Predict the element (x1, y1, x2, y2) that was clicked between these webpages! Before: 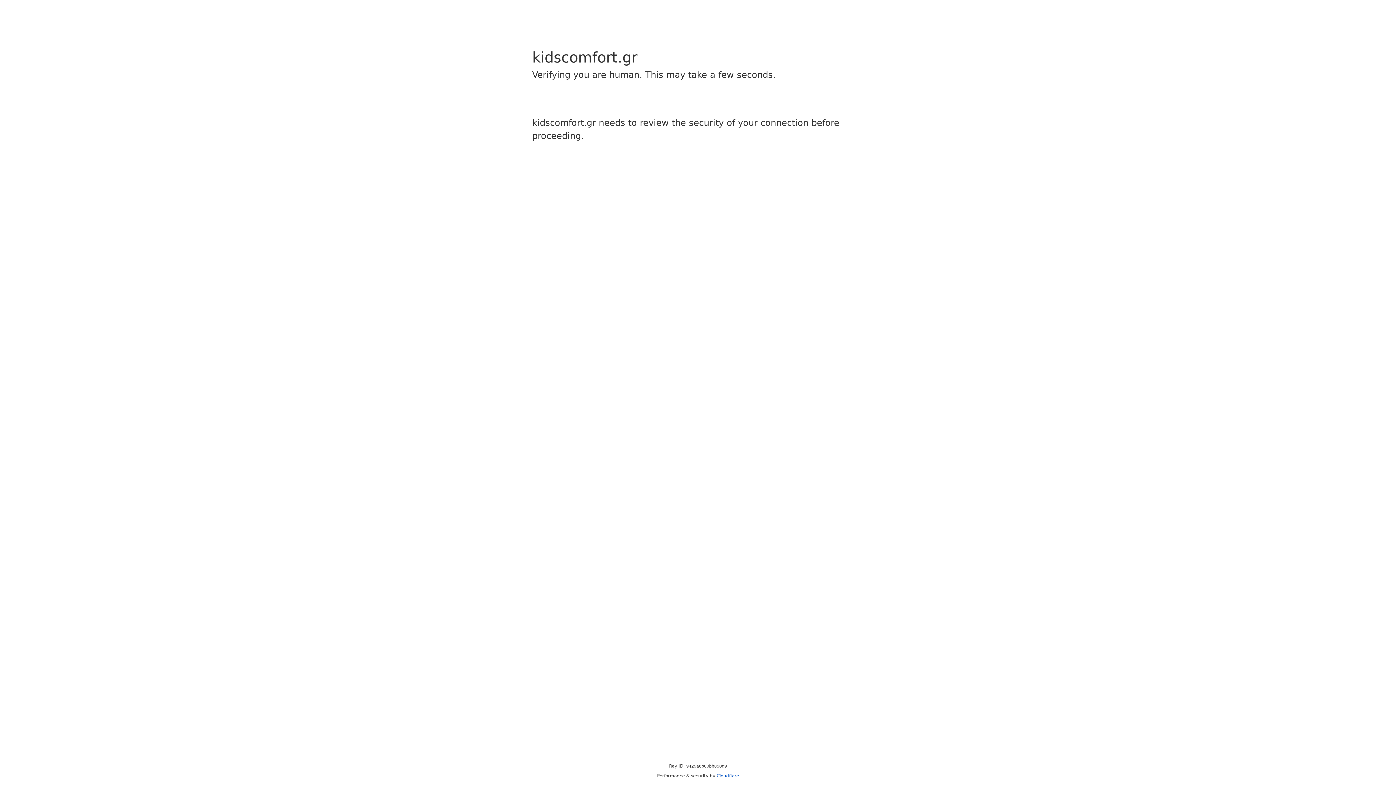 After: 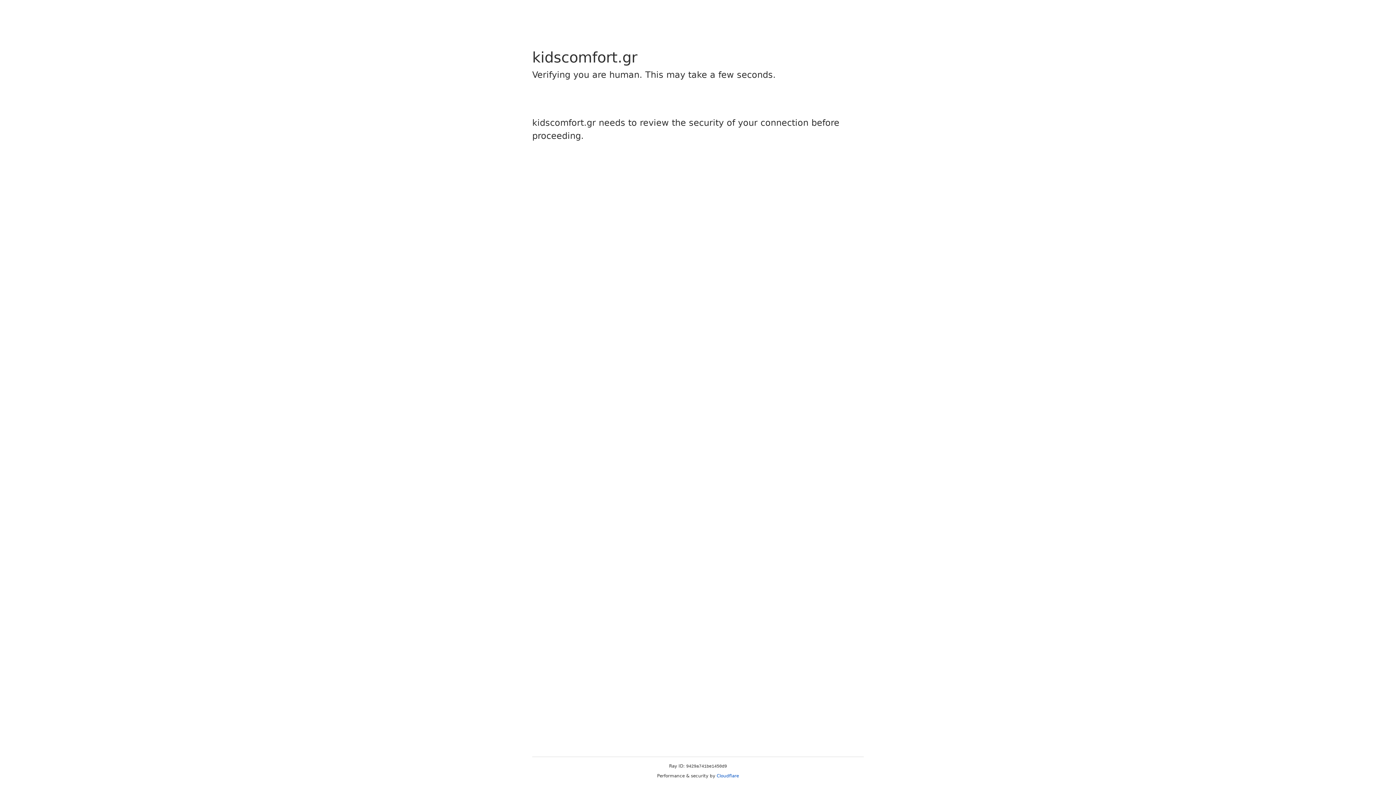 Action: label: Cloudflare bbox: (716, 773, 739, 778)